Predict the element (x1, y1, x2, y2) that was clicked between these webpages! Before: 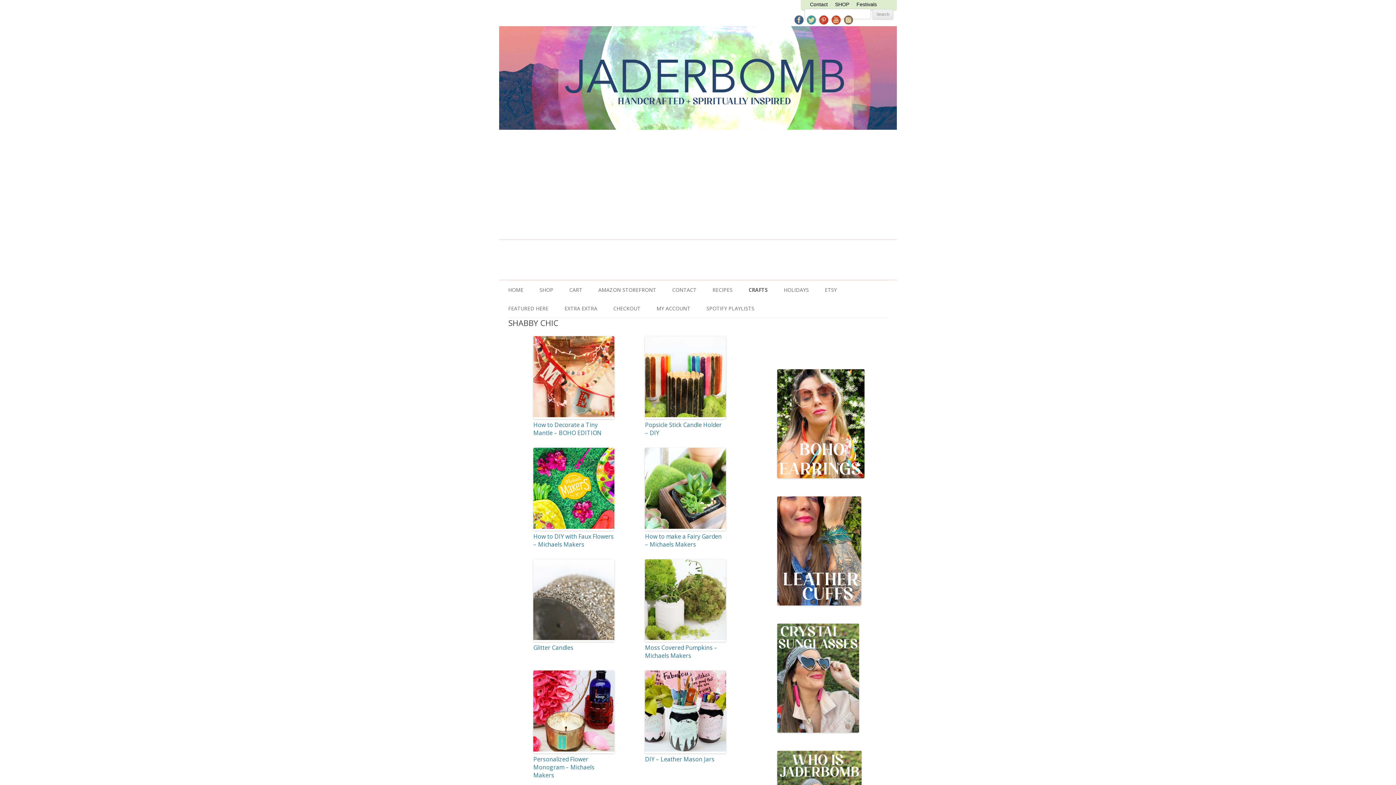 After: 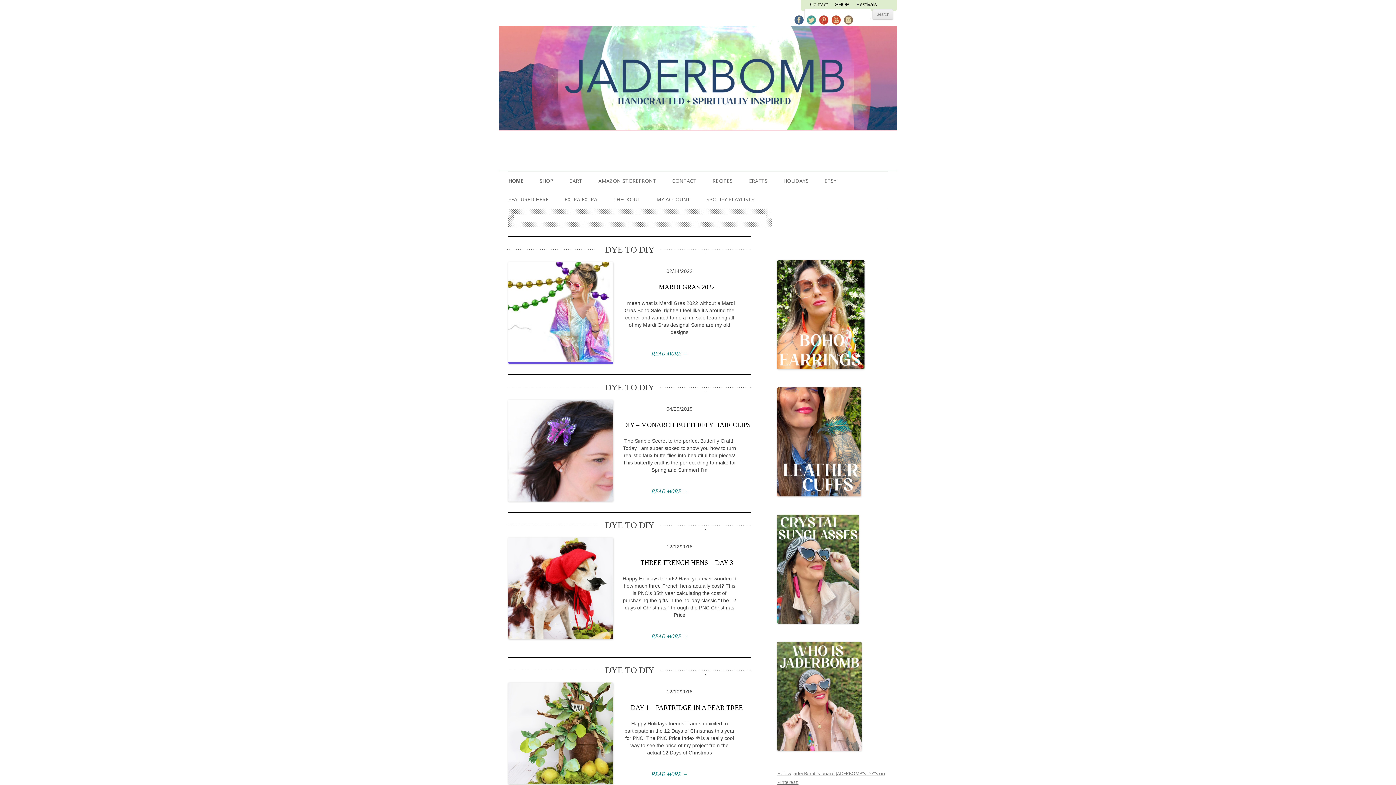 Action: bbox: (499, 124, 897, 131)